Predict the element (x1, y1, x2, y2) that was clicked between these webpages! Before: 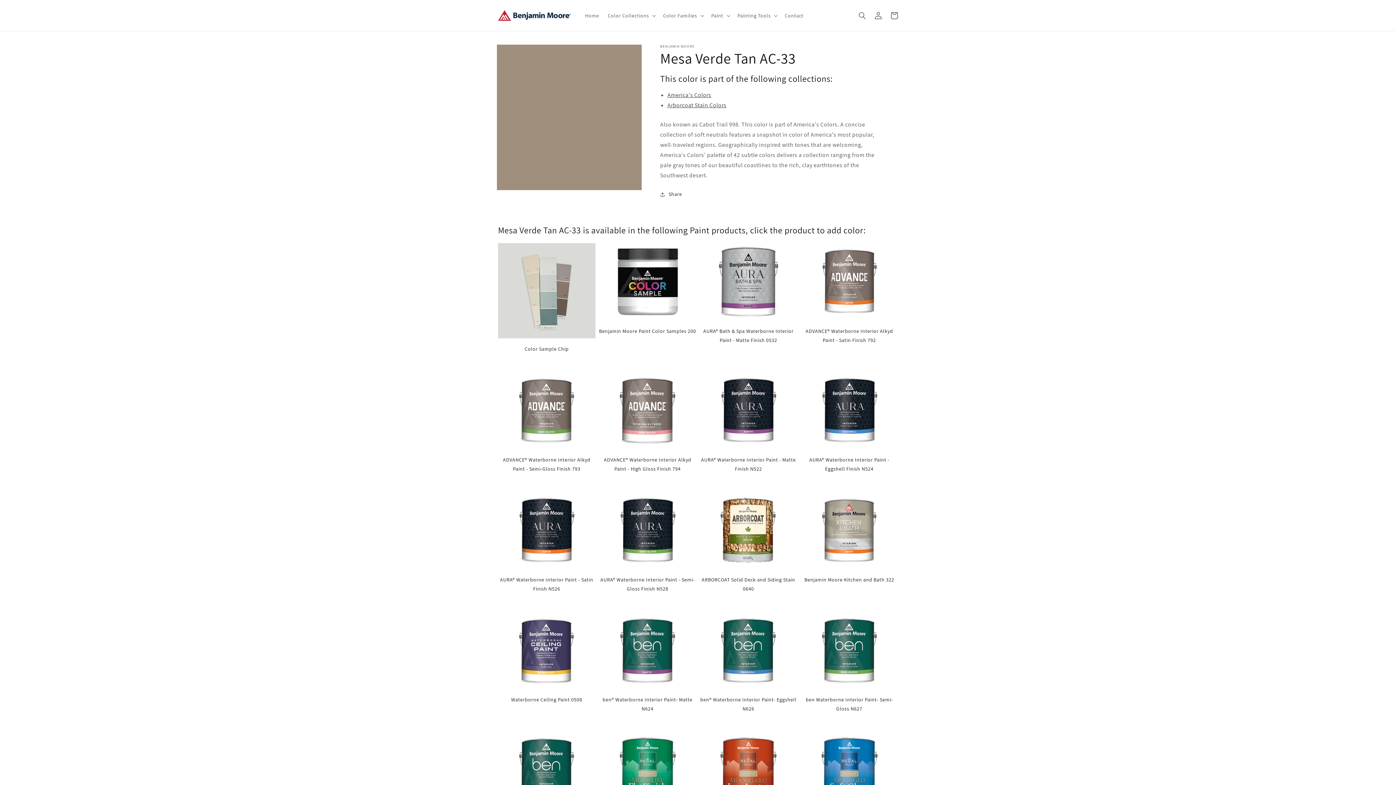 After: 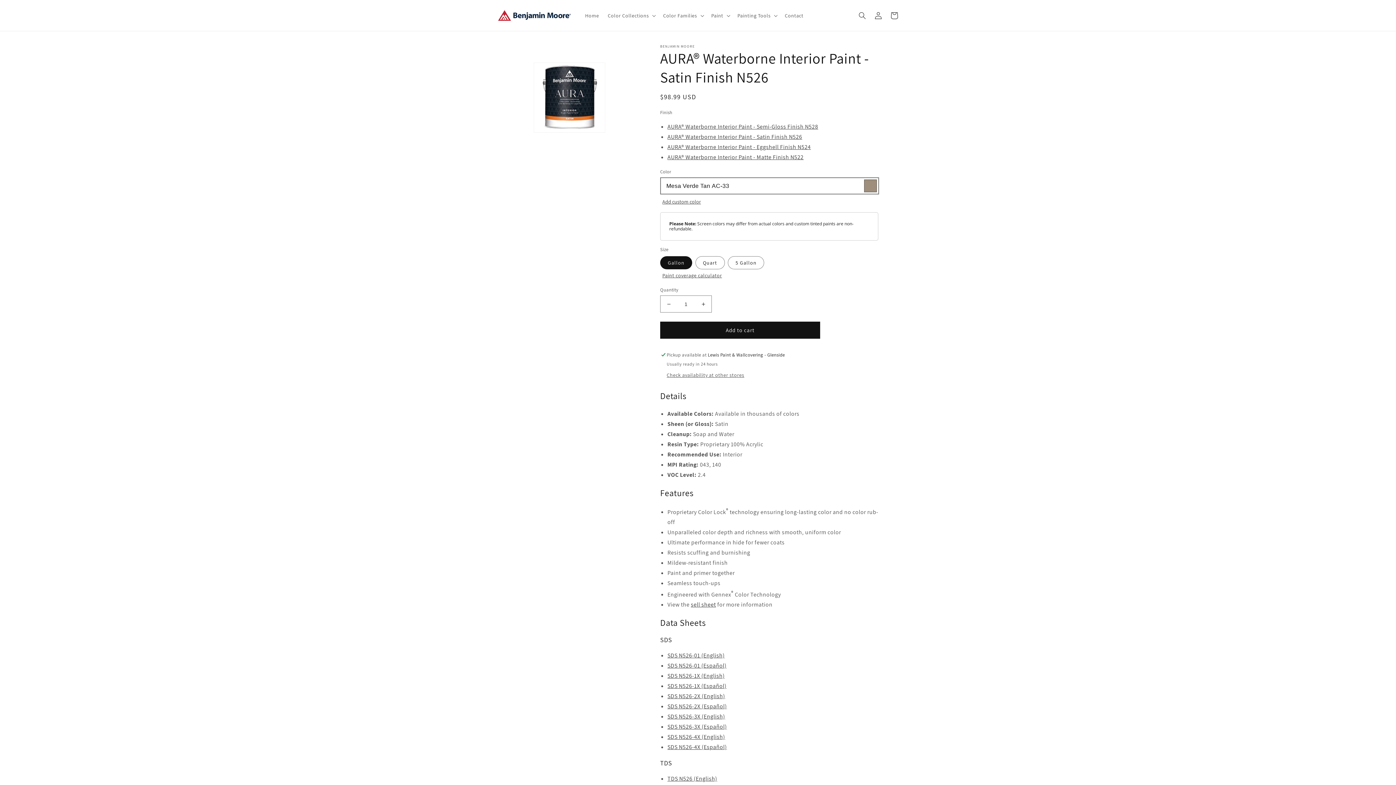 Action: label: AURA® Waterborne Interior Paint - Satin Finish N526 bbox: (498, 491, 595, 593)